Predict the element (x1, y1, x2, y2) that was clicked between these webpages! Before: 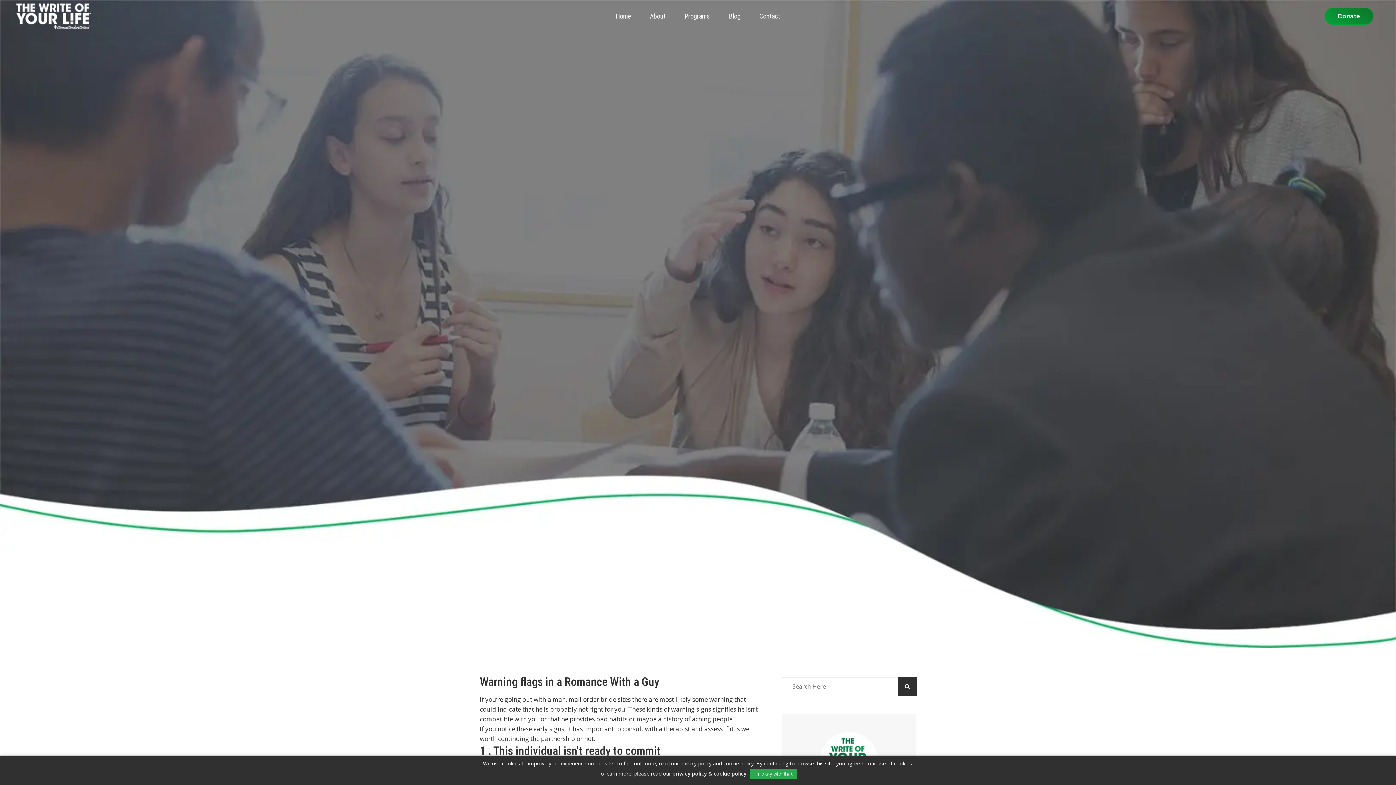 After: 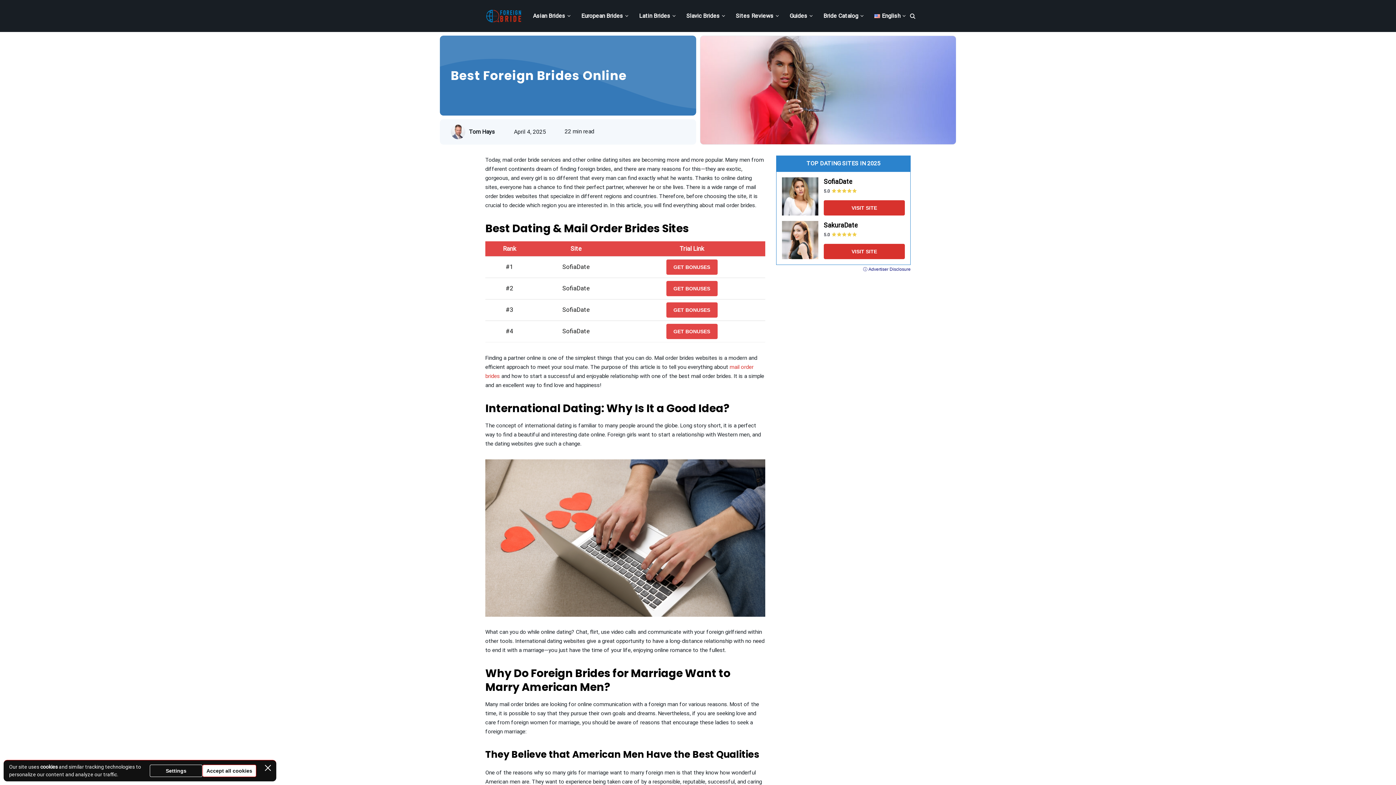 Action: bbox: (568, 695, 630, 703) label: mail order bride sites